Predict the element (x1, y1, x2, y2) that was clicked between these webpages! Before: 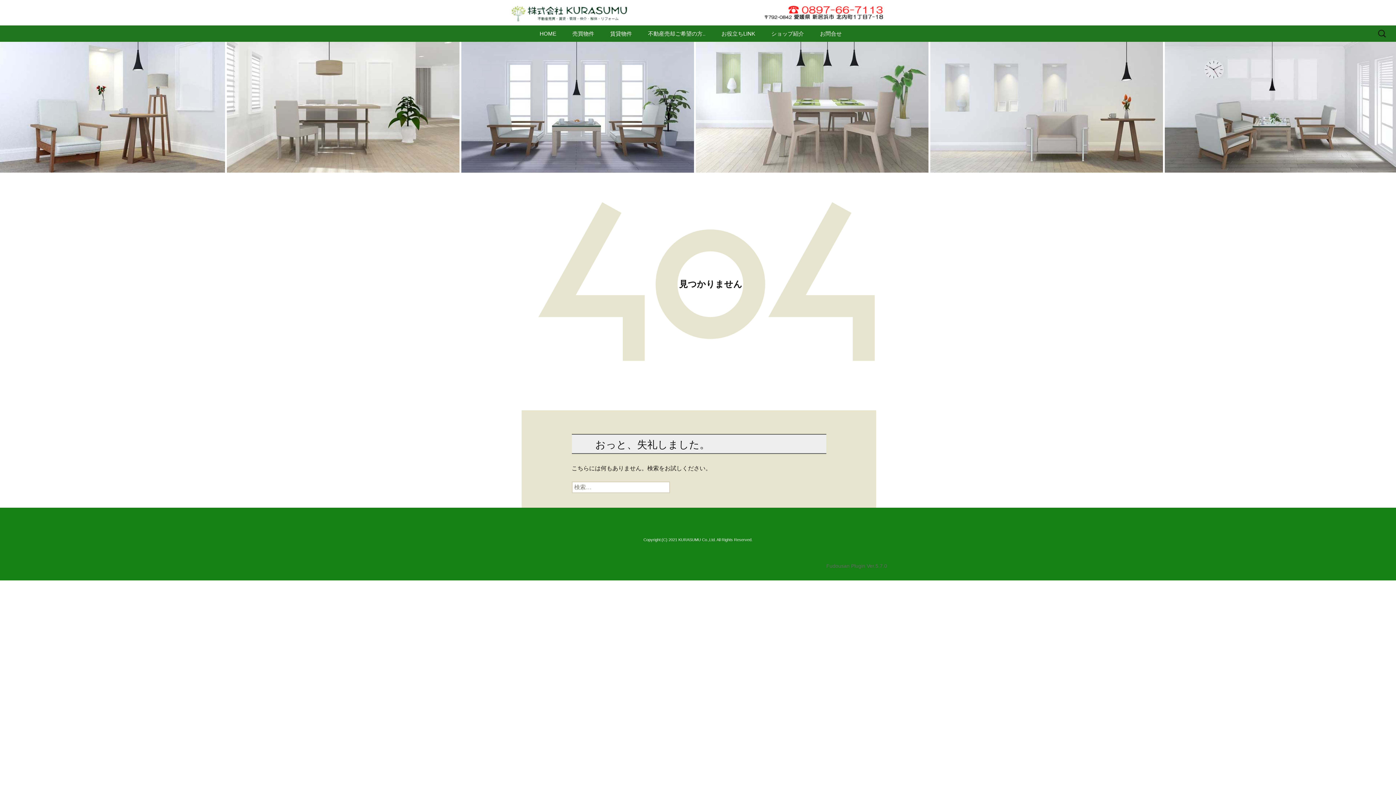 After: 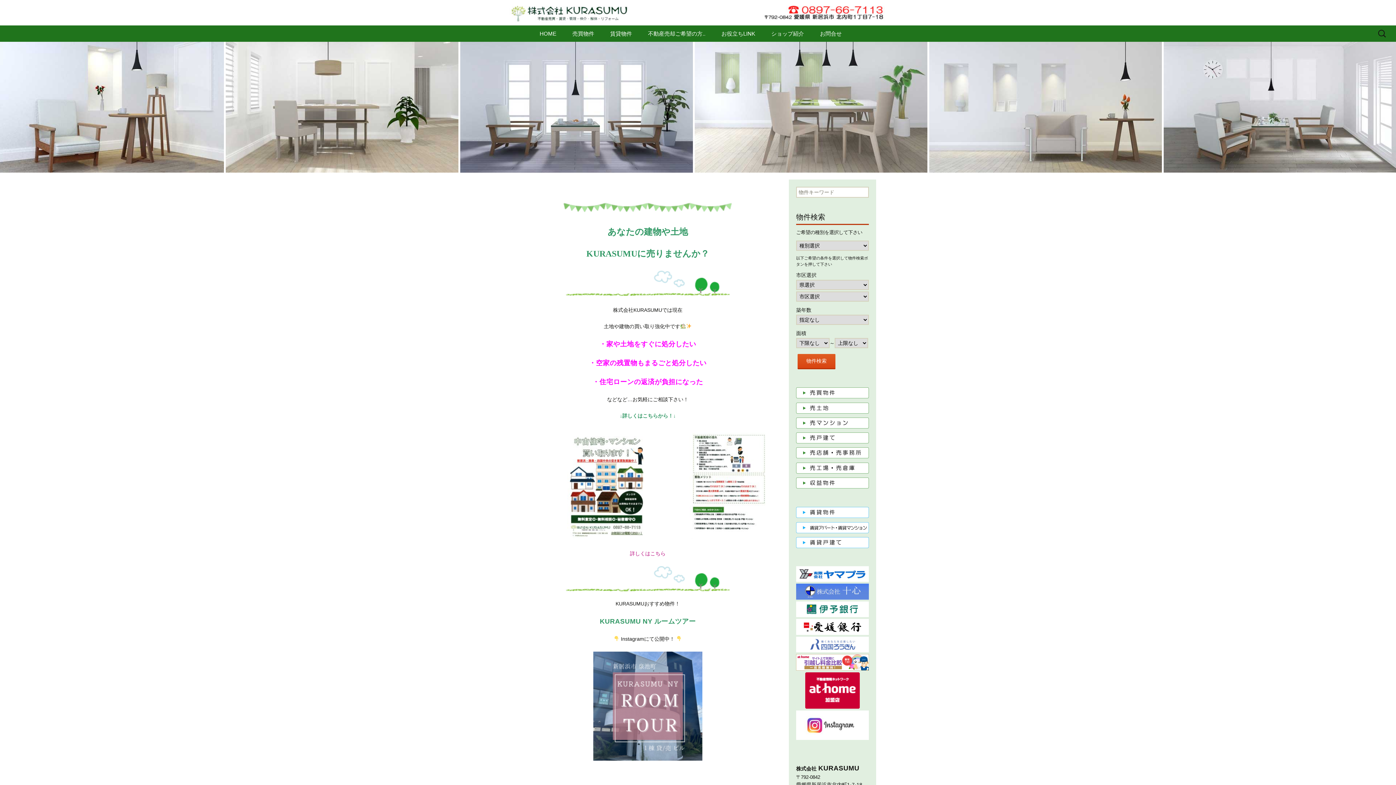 Action: label: HOME bbox: (532, 25, 563, 41)